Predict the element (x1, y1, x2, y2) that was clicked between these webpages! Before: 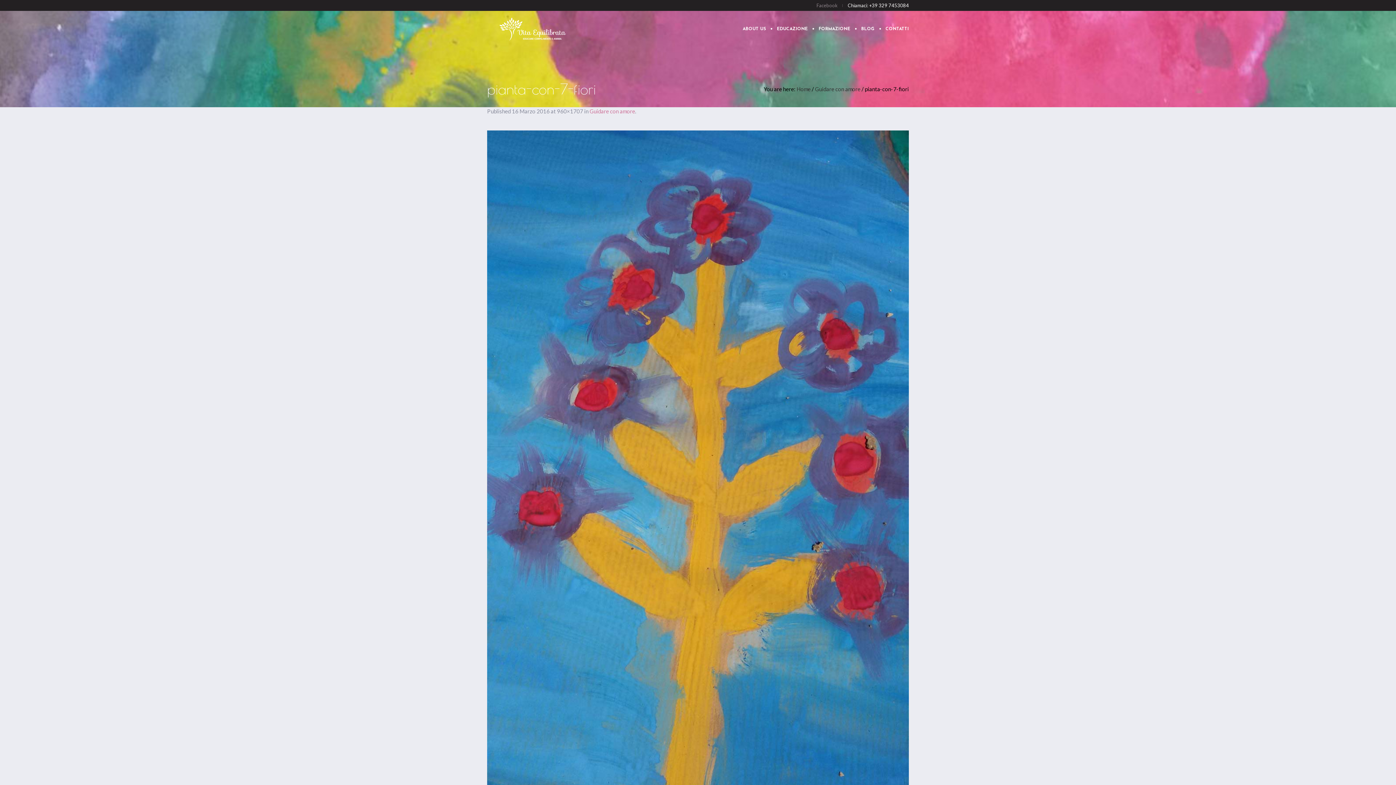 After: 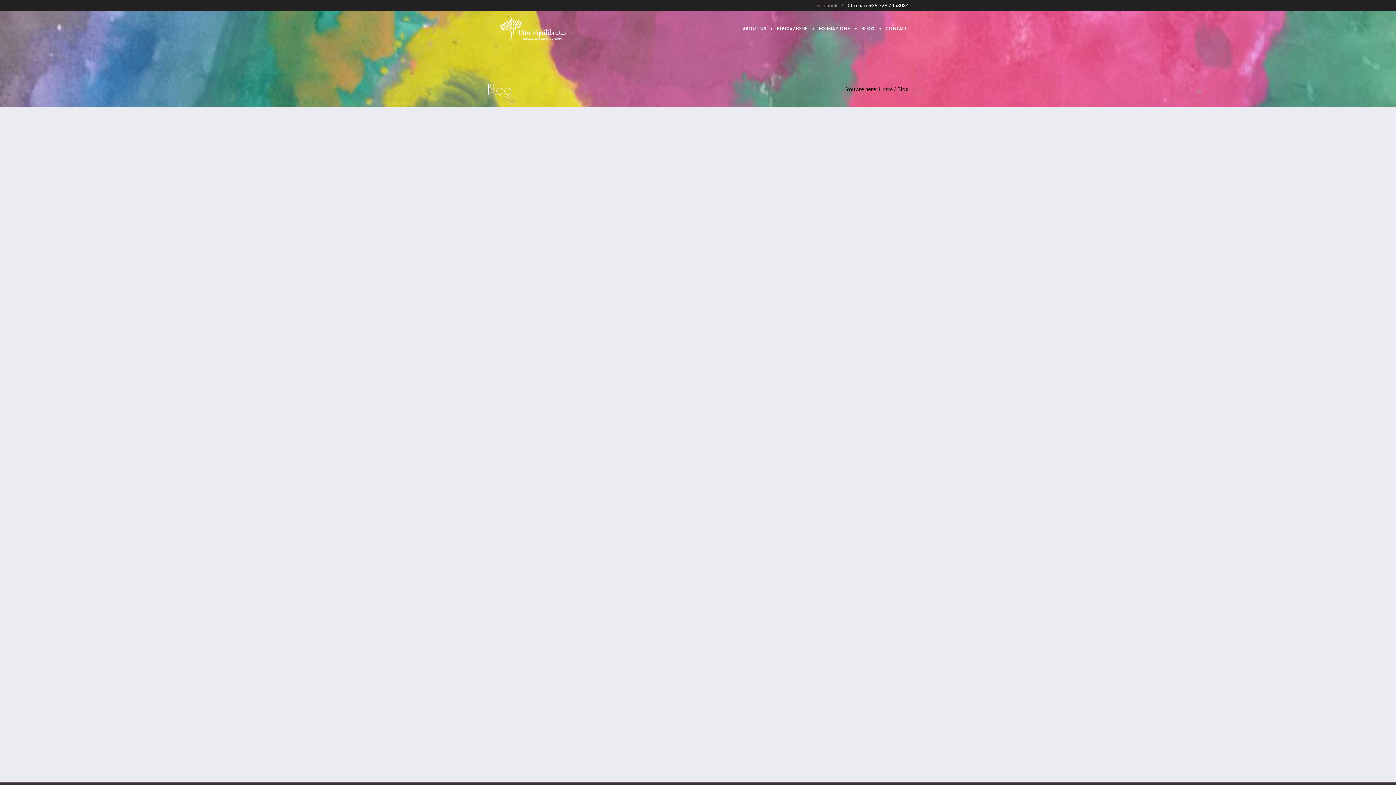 Action: bbox: (856, 10, 880, 47) label: BLOG